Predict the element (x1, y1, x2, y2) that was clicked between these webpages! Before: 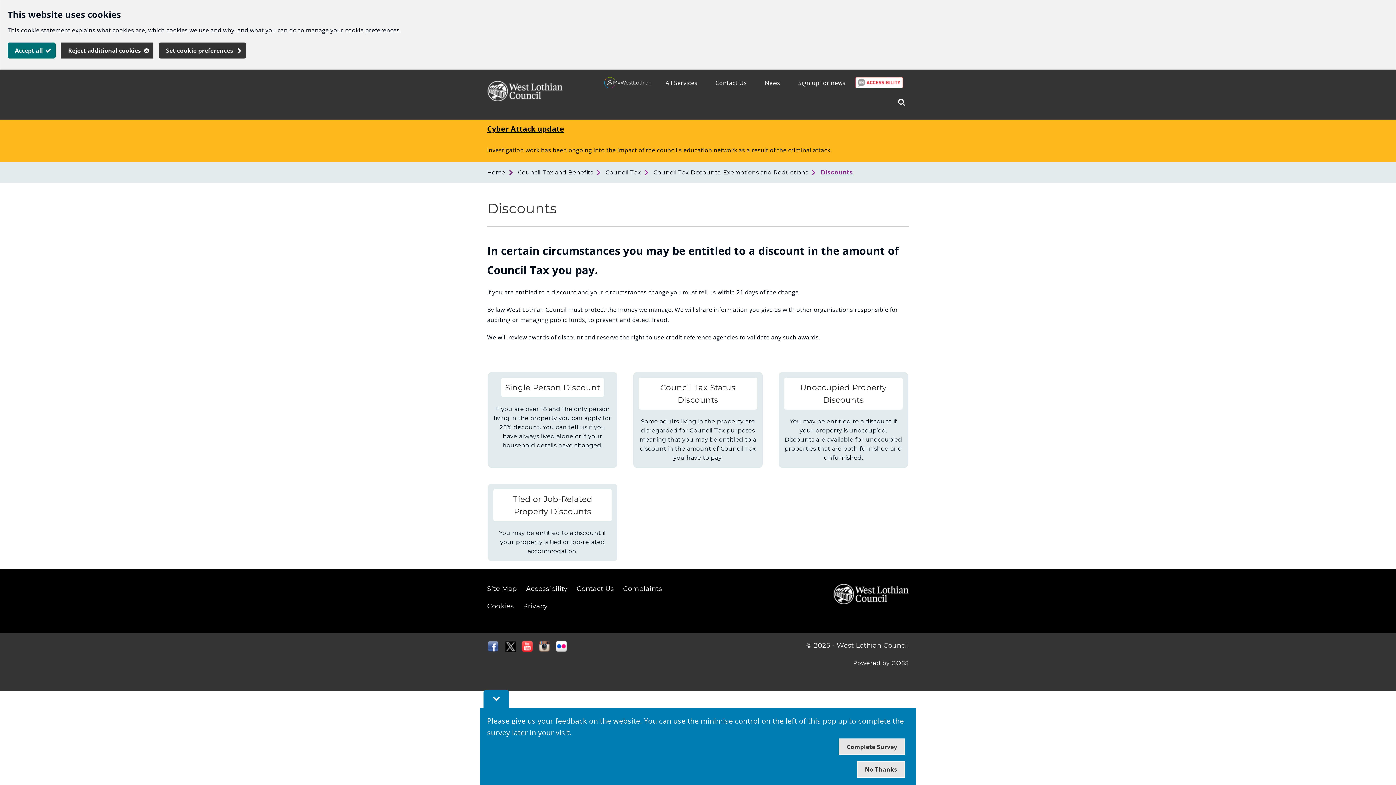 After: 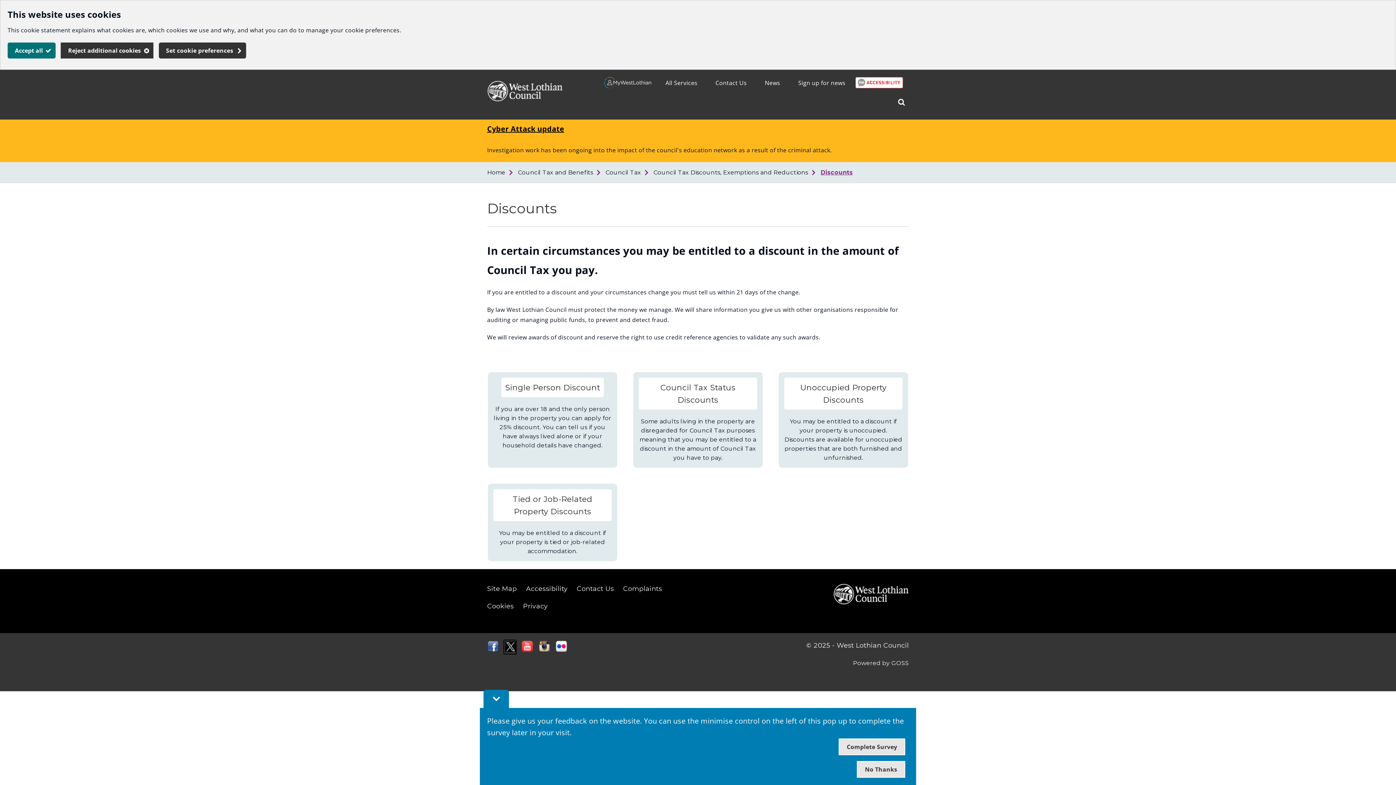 Action: bbox: (504, 646, 516, 654)